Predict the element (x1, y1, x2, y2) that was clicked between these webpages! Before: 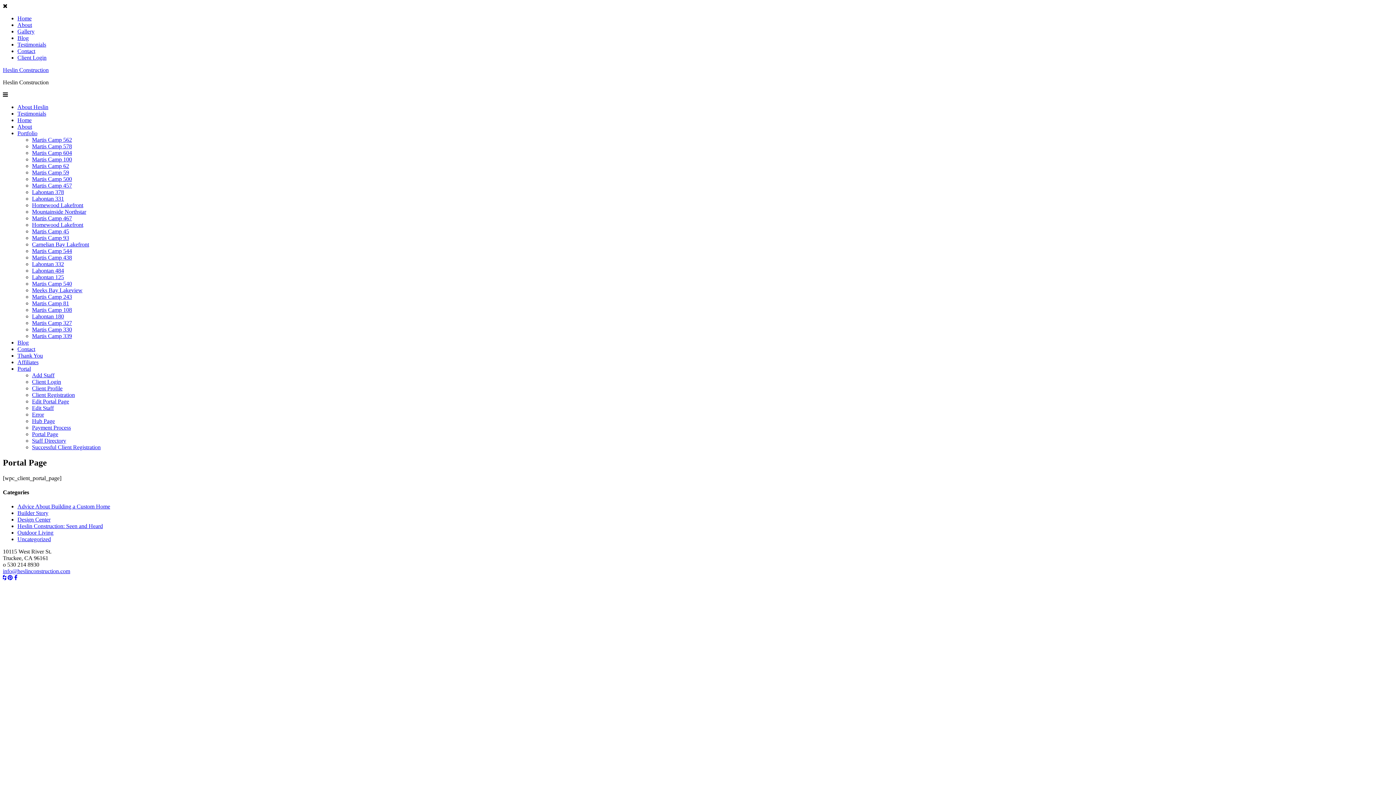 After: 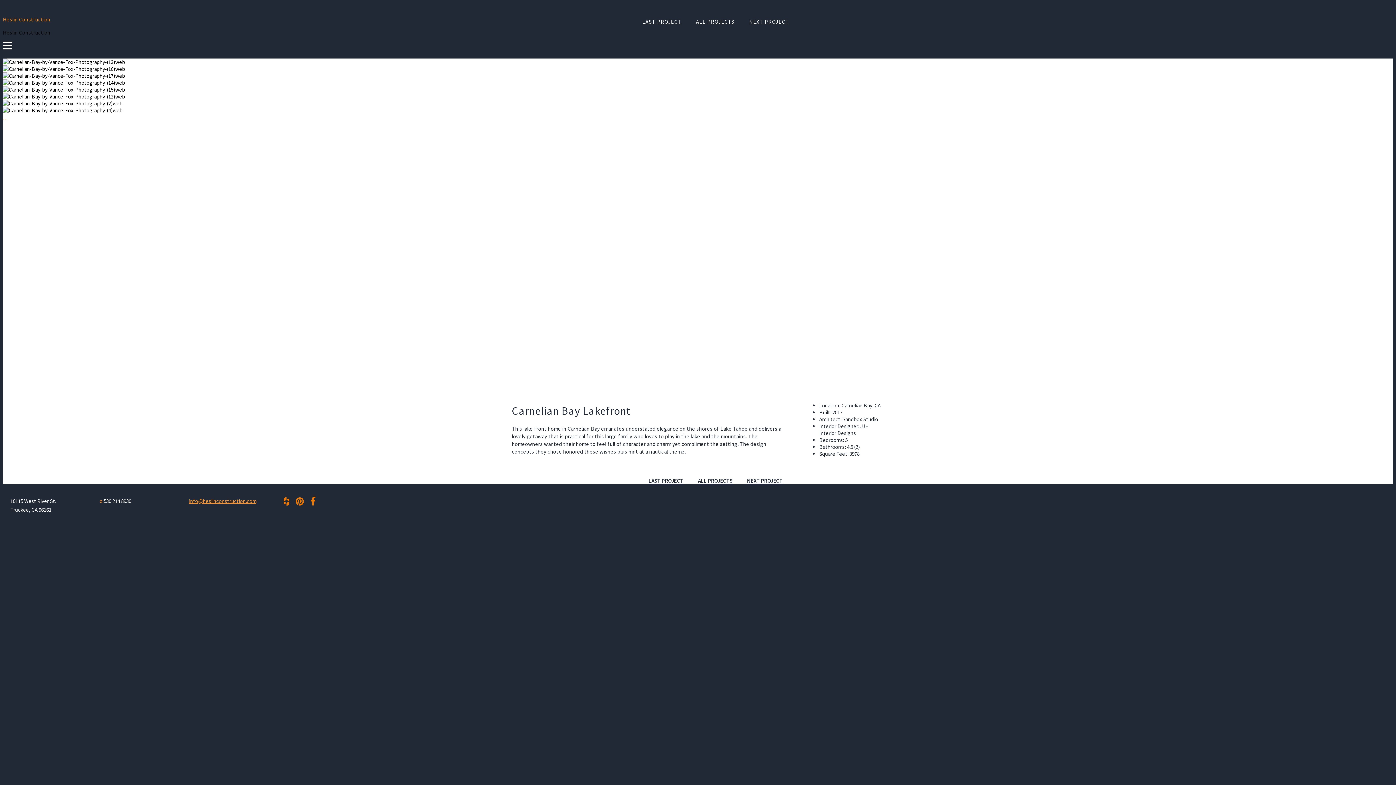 Action: bbox: (32, 241, 89, 247) label: Carnelian Bay Lakefront